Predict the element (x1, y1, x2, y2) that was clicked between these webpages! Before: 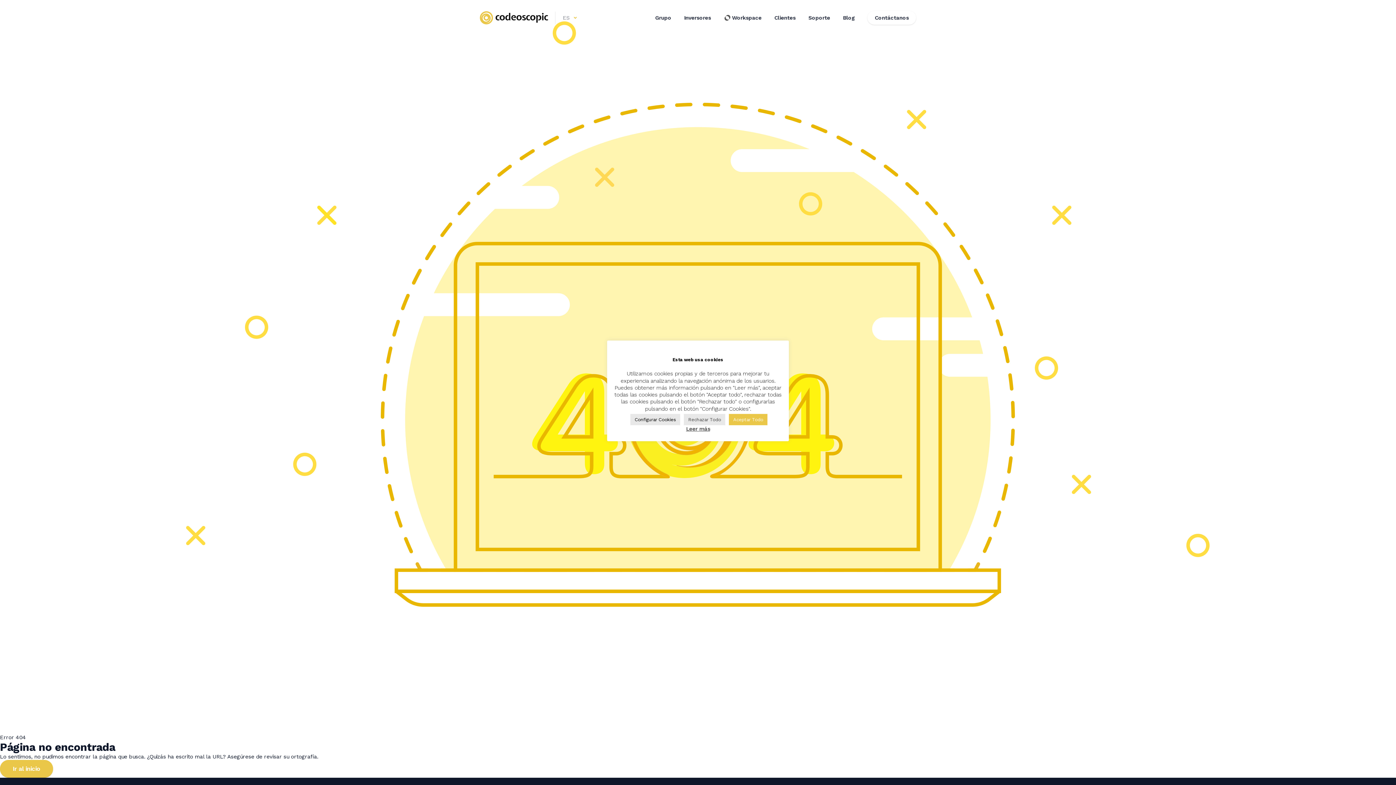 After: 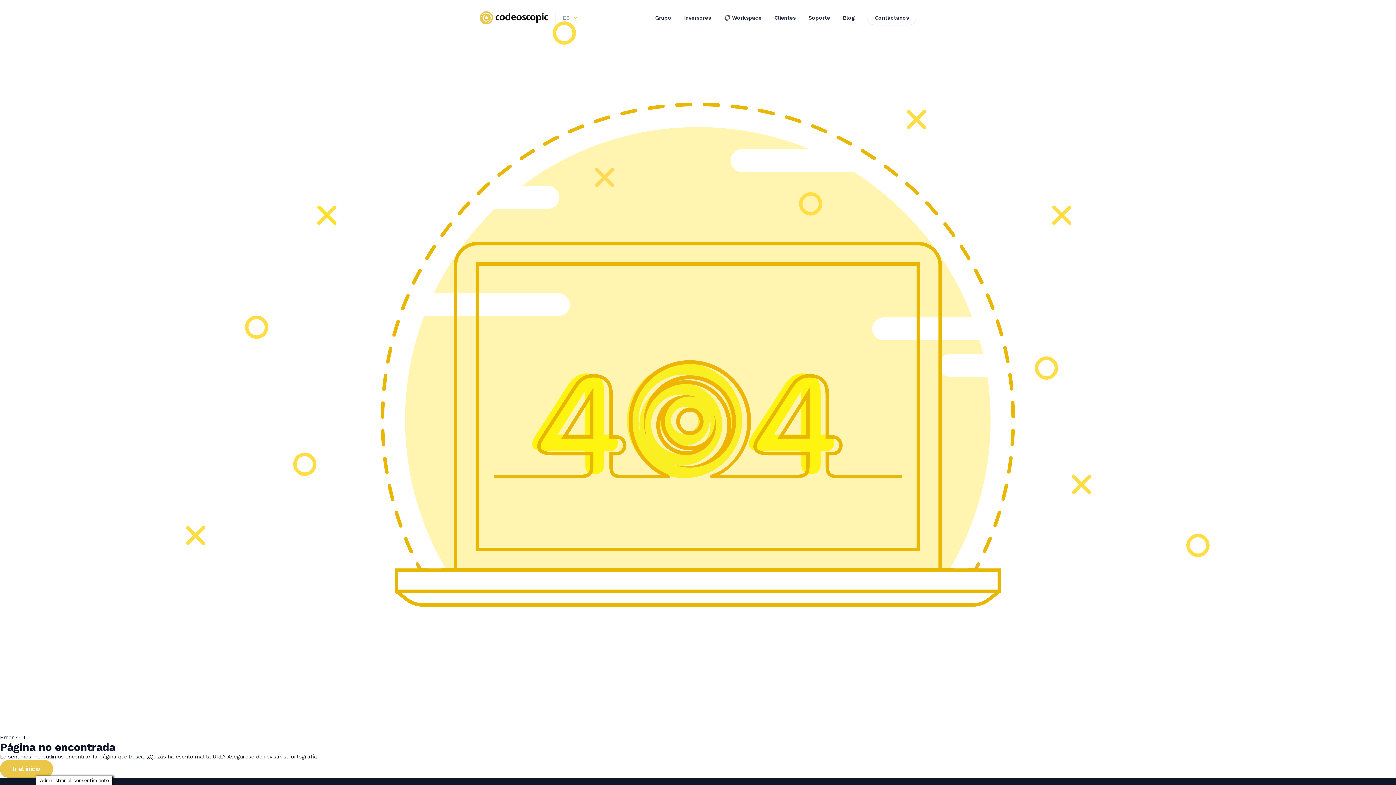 Action: bbox: (729, 414, 767, 425) label: Aceptar Todo